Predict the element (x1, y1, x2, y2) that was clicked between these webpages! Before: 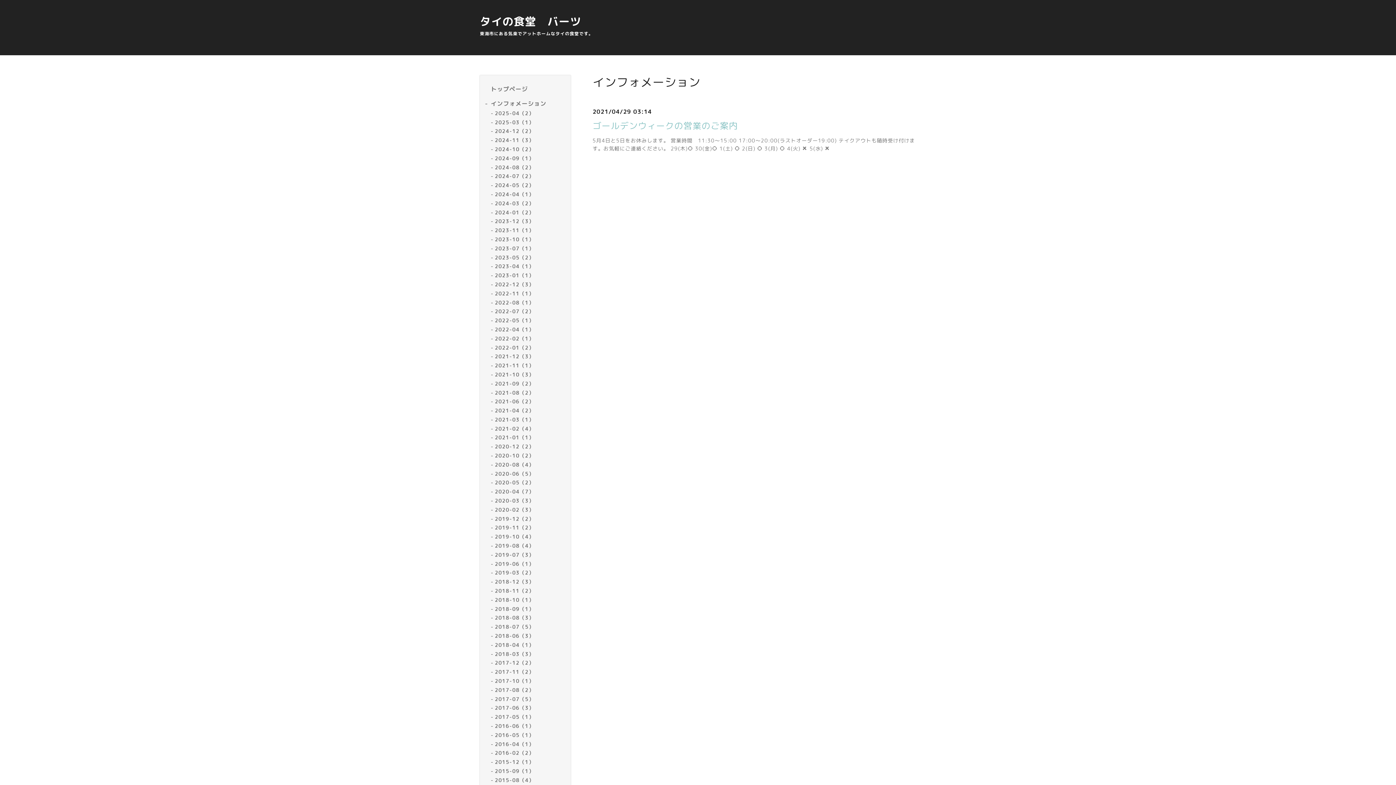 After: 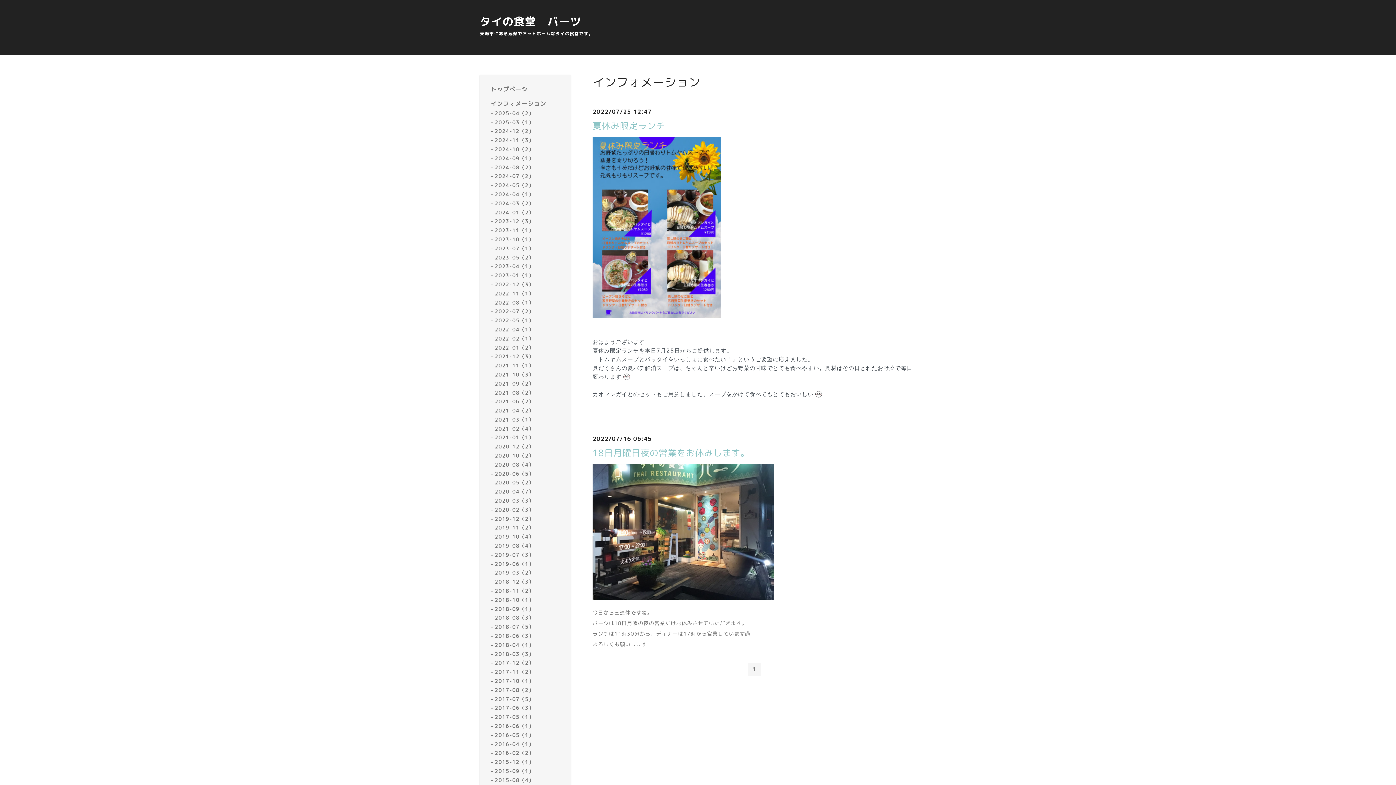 Action: bbox: (494, 308, 534, 315) label: 2022-07（2）